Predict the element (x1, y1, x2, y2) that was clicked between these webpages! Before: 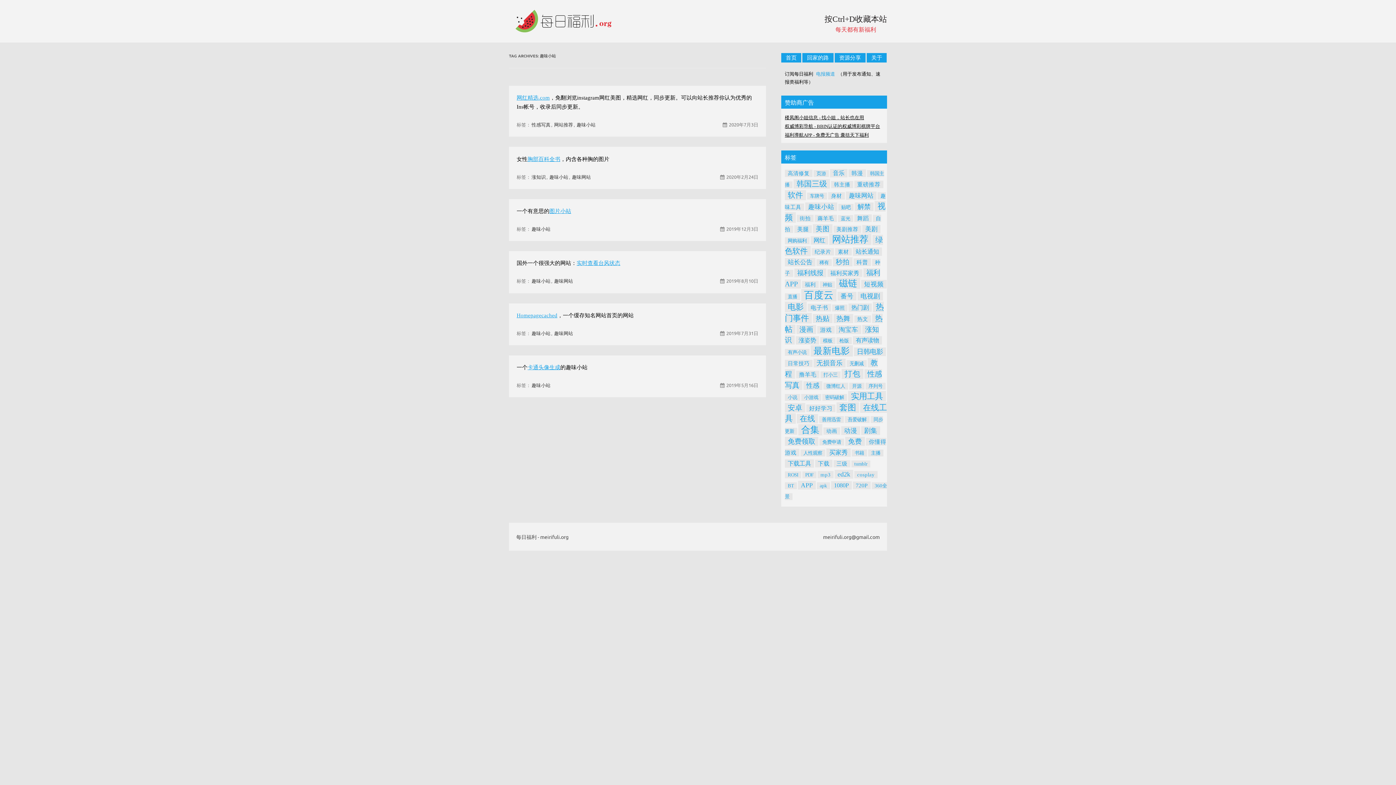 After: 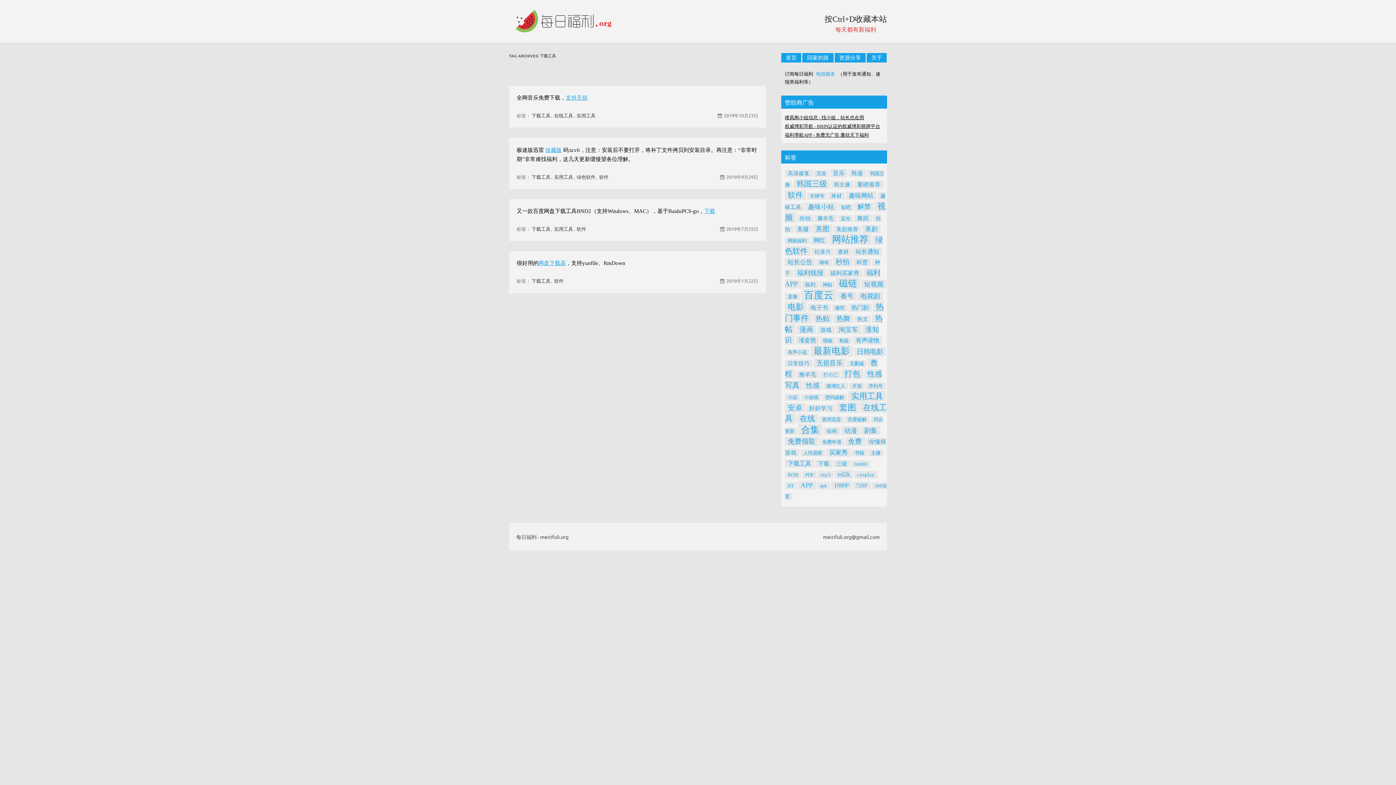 Action: label: 下载工具 (4个项目) bbox: (785, 459, 814, 467)